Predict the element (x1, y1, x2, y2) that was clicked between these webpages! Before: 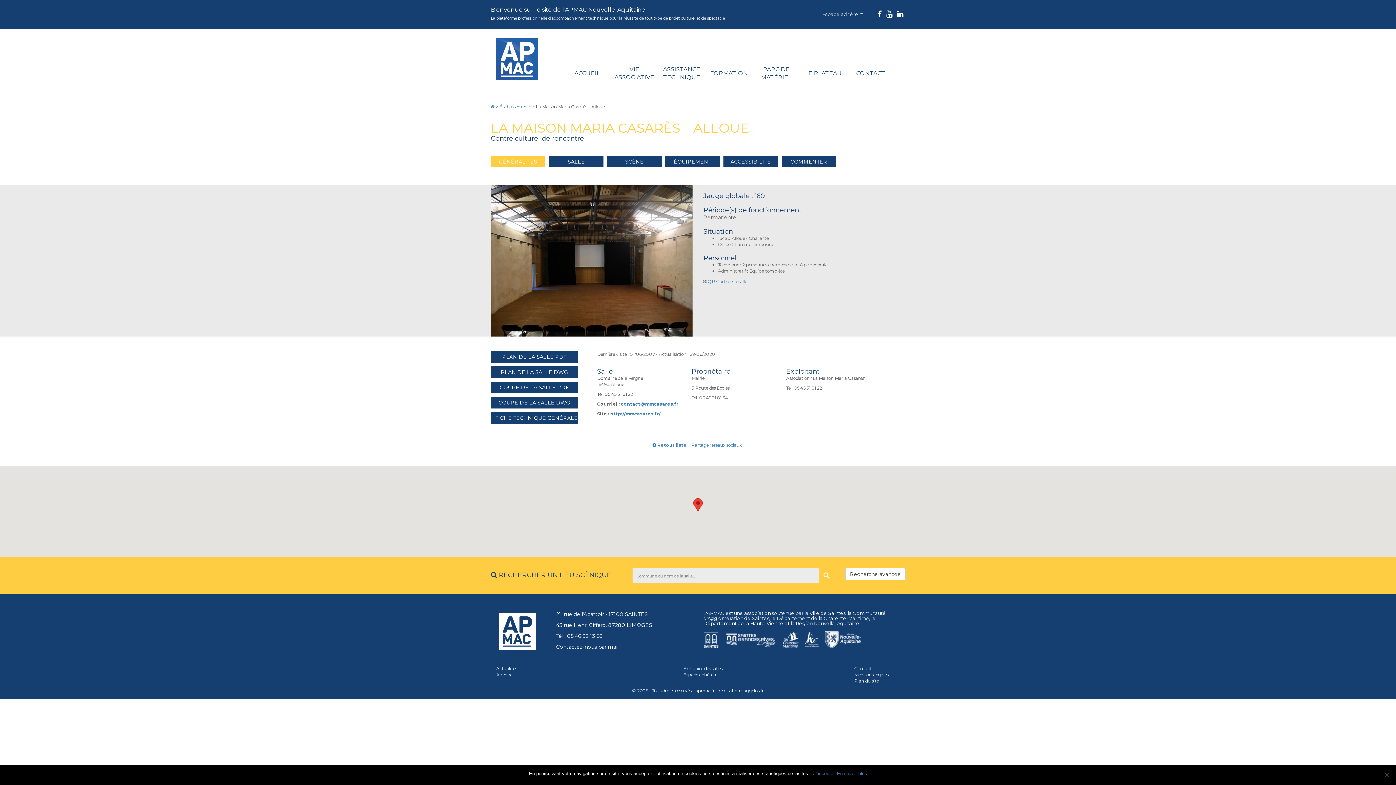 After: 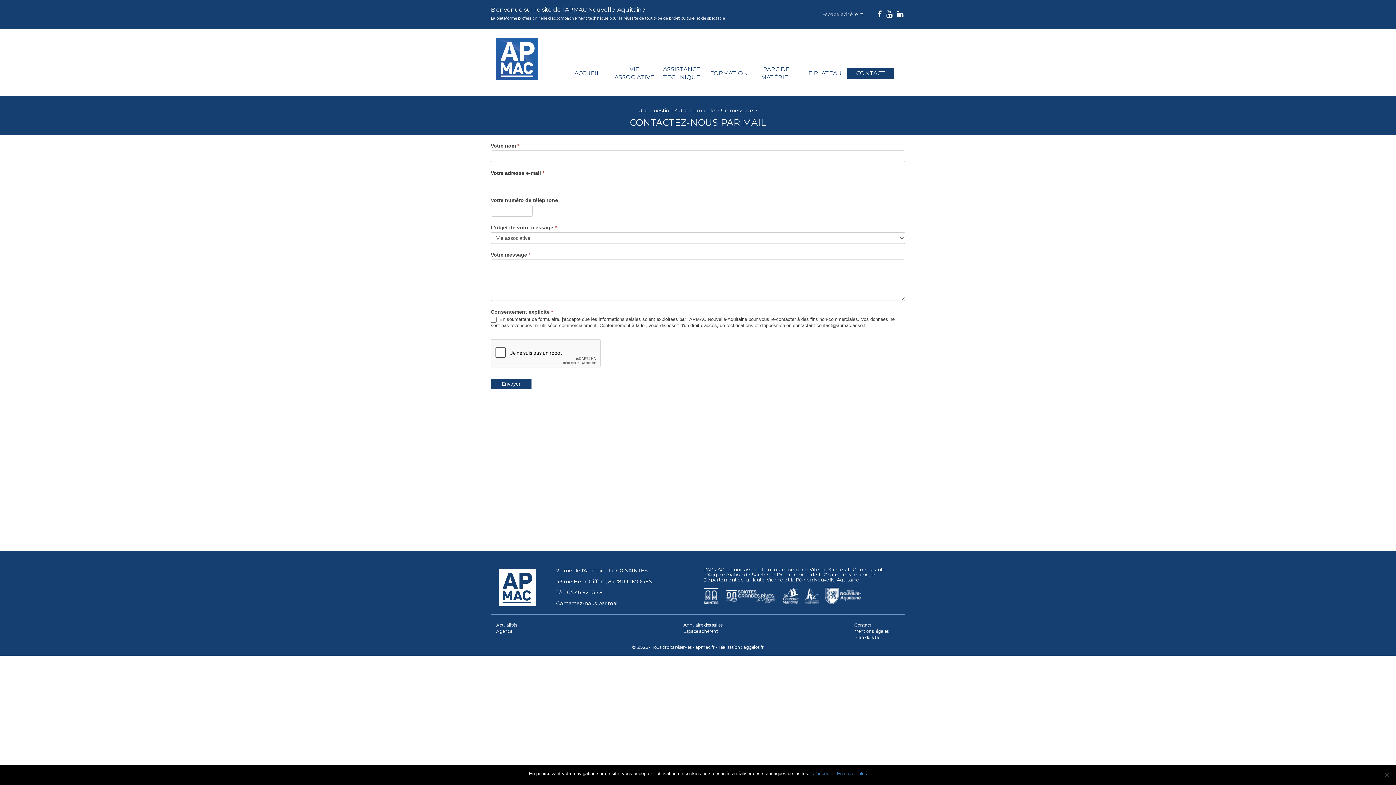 Action: label: CONTACT bbox: (847, 67, 894, 79)